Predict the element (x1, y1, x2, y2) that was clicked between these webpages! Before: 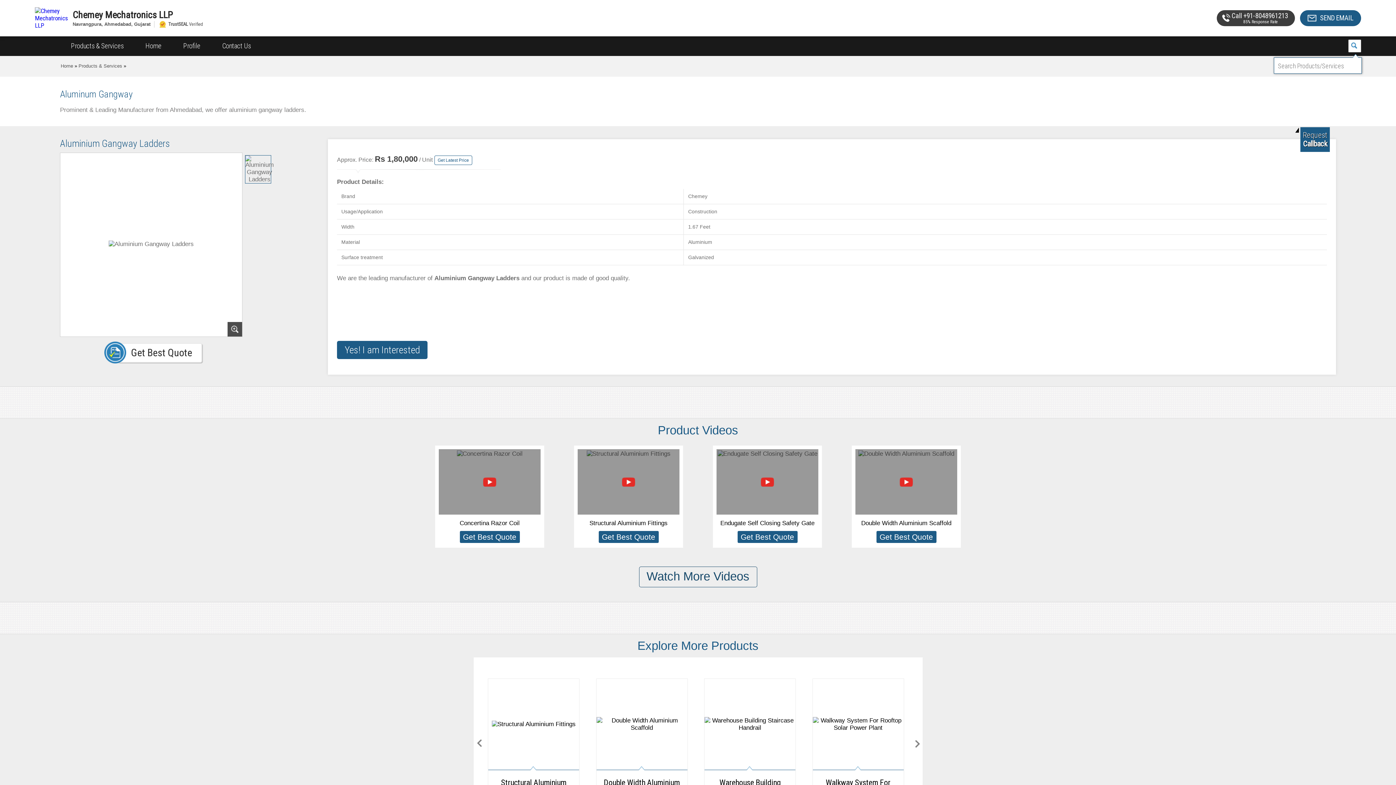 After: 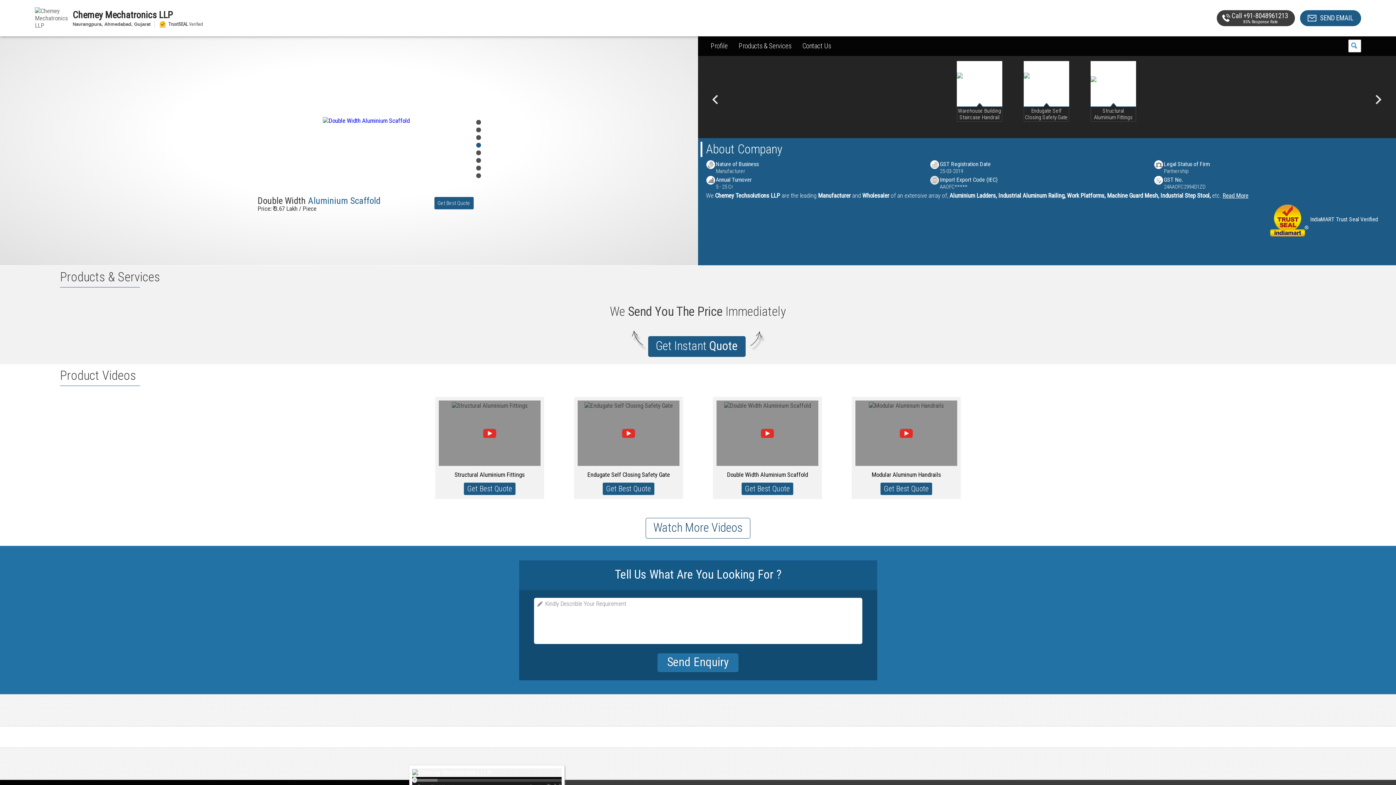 Action: bbox: (34, 13, 67, 21)